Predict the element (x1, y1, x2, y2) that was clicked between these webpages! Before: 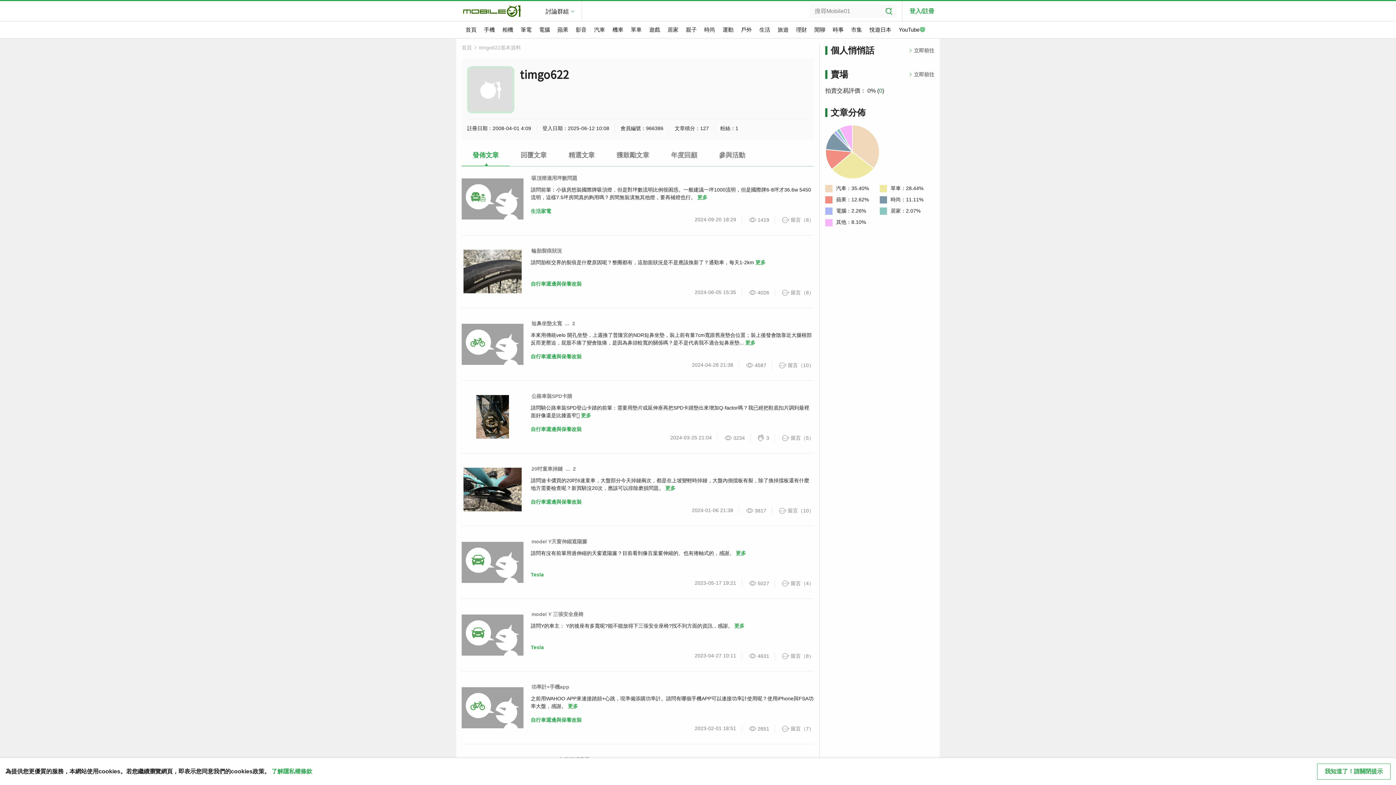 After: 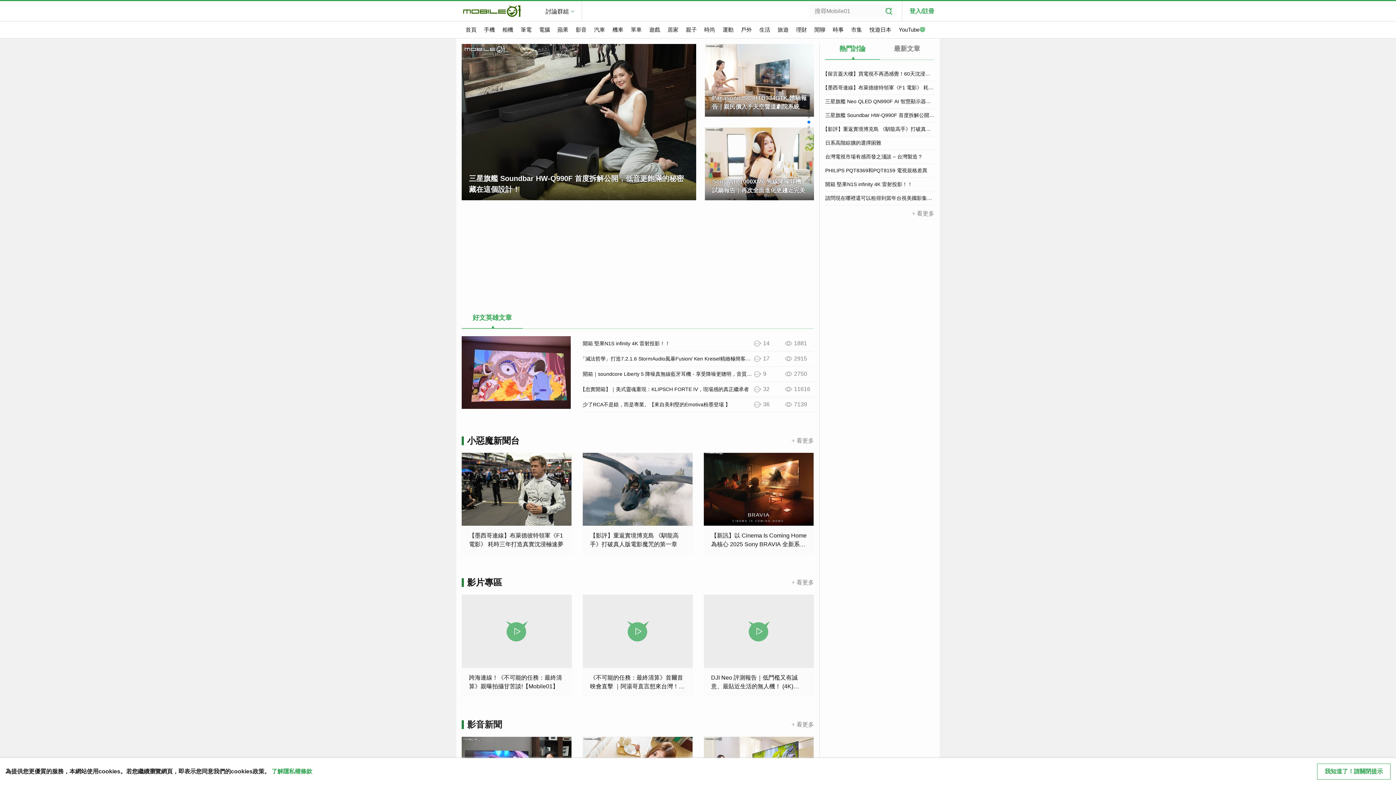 Action: label: 影音 bbox: (572, 21, 590, 38)